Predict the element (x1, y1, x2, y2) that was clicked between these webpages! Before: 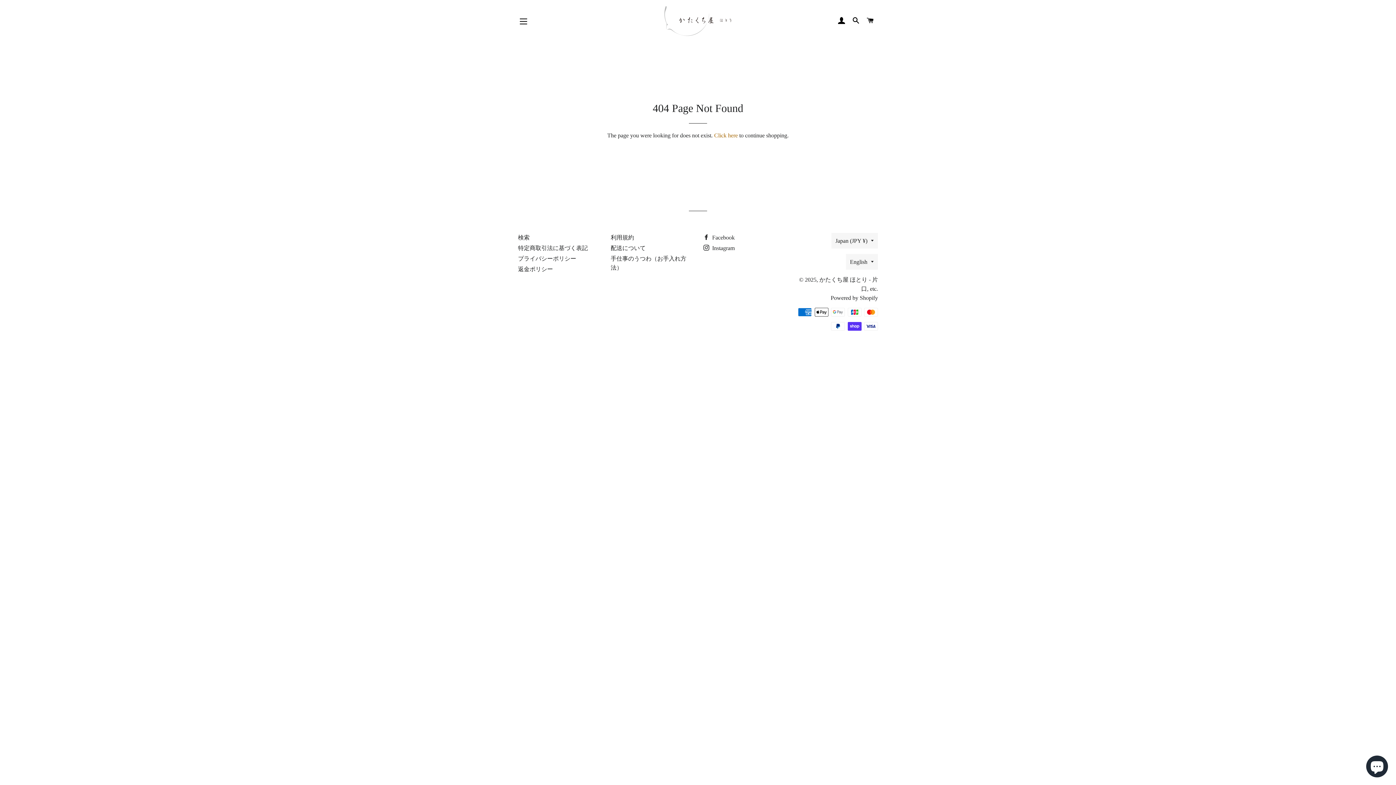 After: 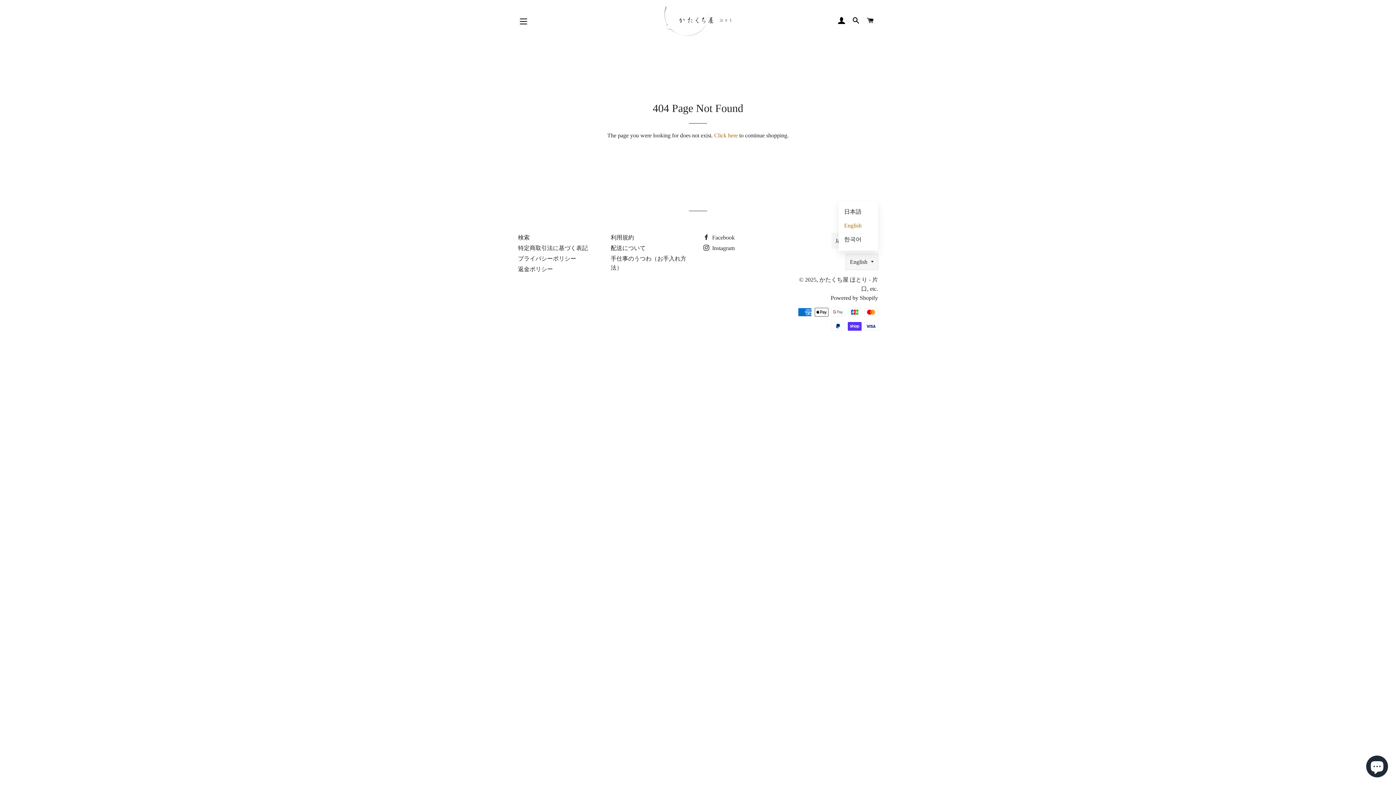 Action: bbox: (846, 254, 878, 269) label: English